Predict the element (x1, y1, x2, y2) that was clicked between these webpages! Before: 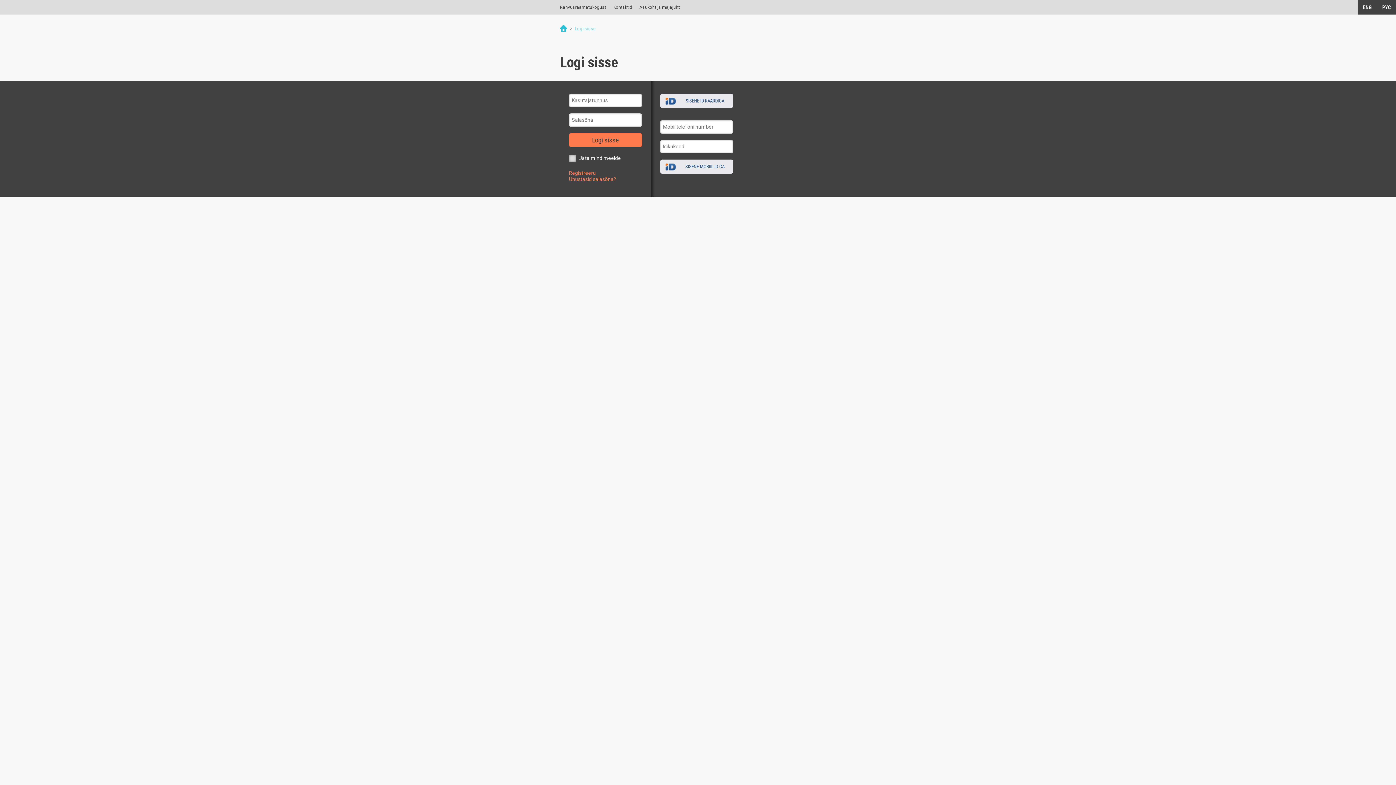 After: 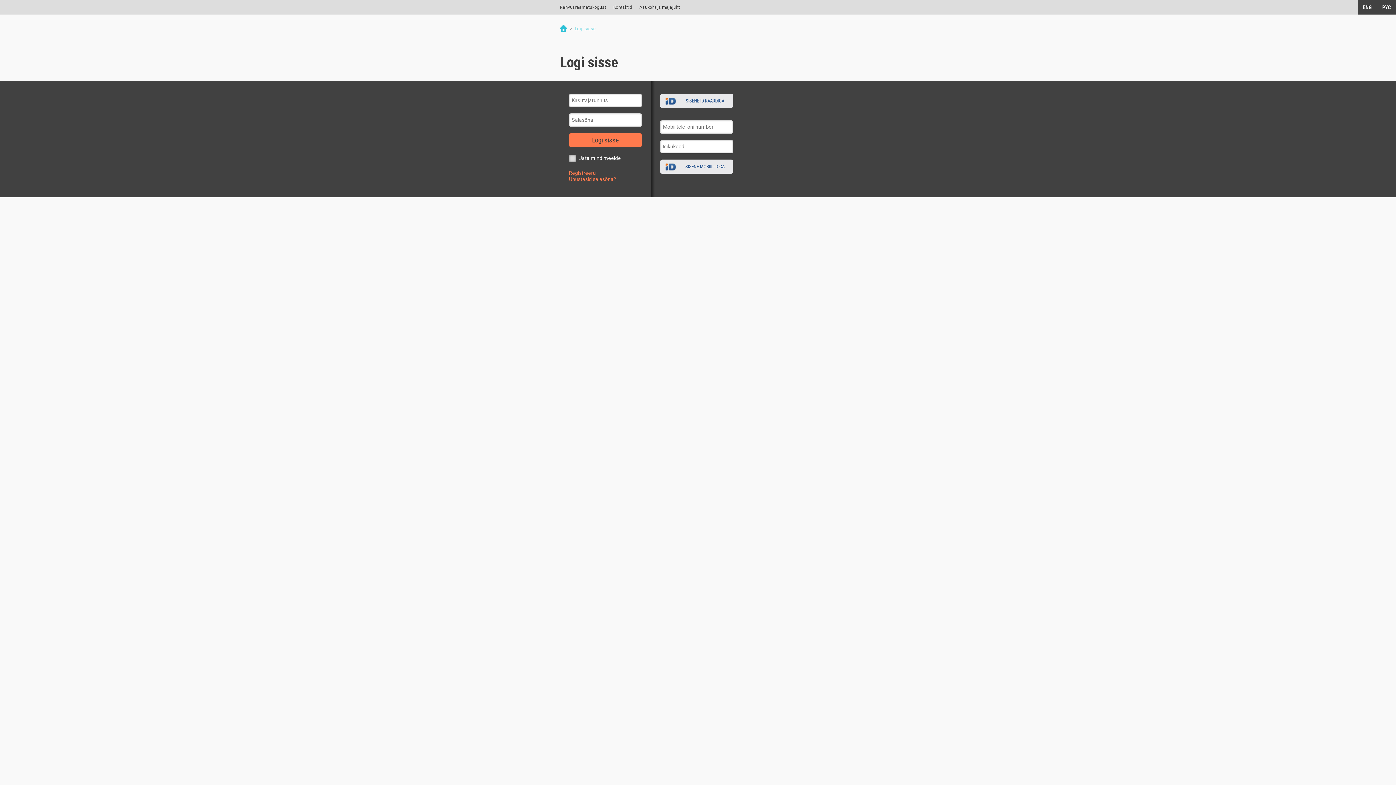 Action: bbox: (560, 25, 567, 31)